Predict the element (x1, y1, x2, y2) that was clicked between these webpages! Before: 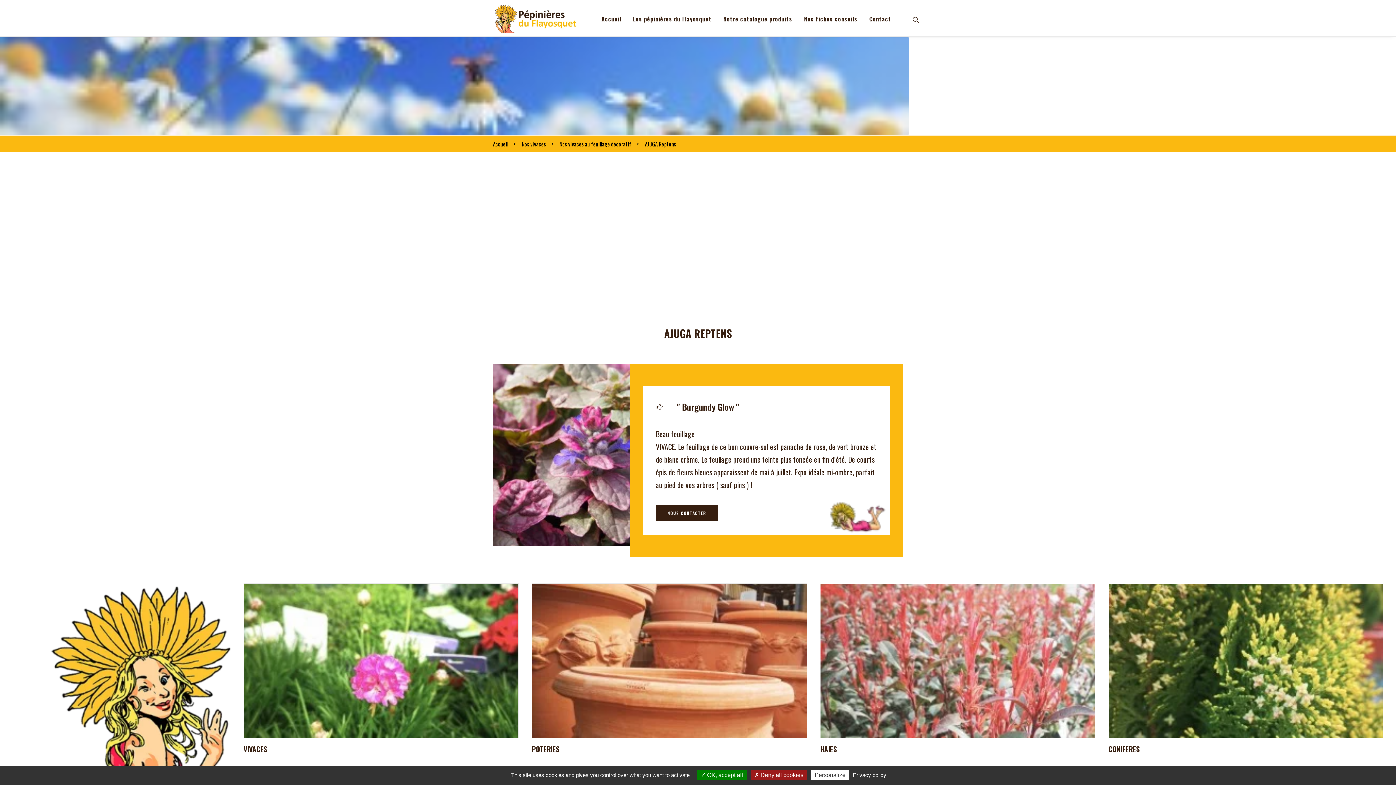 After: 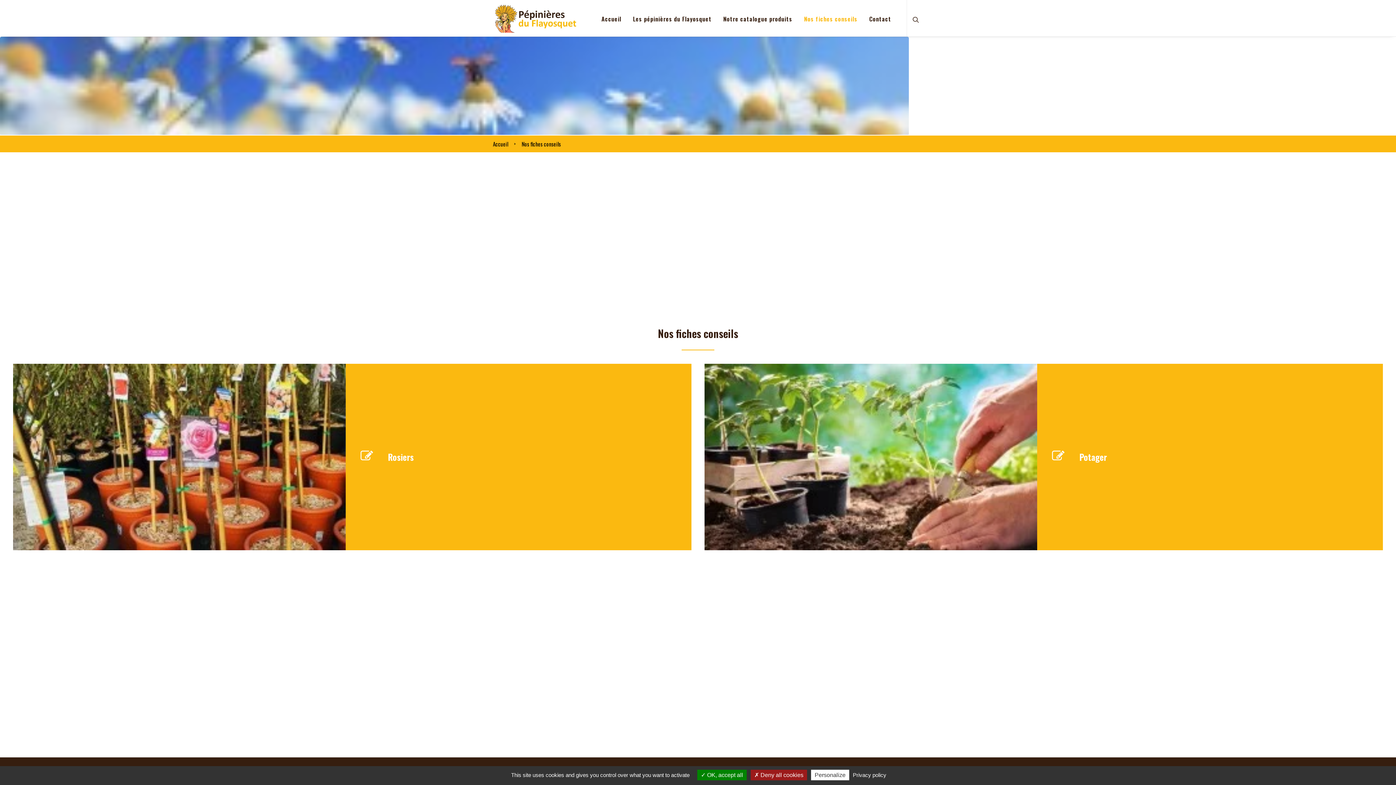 Action: bbox: (799, 0, 862, 36) label: Nos fiches conseils